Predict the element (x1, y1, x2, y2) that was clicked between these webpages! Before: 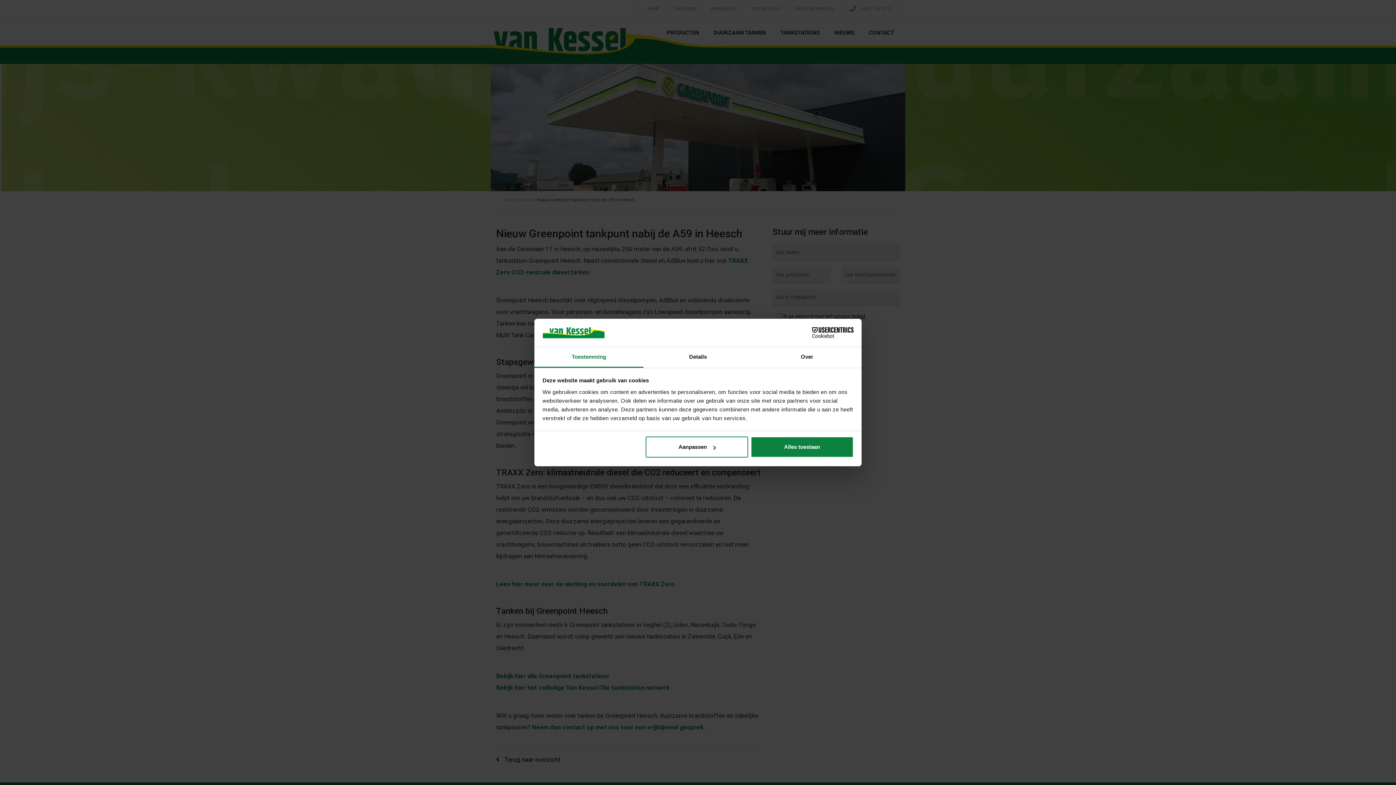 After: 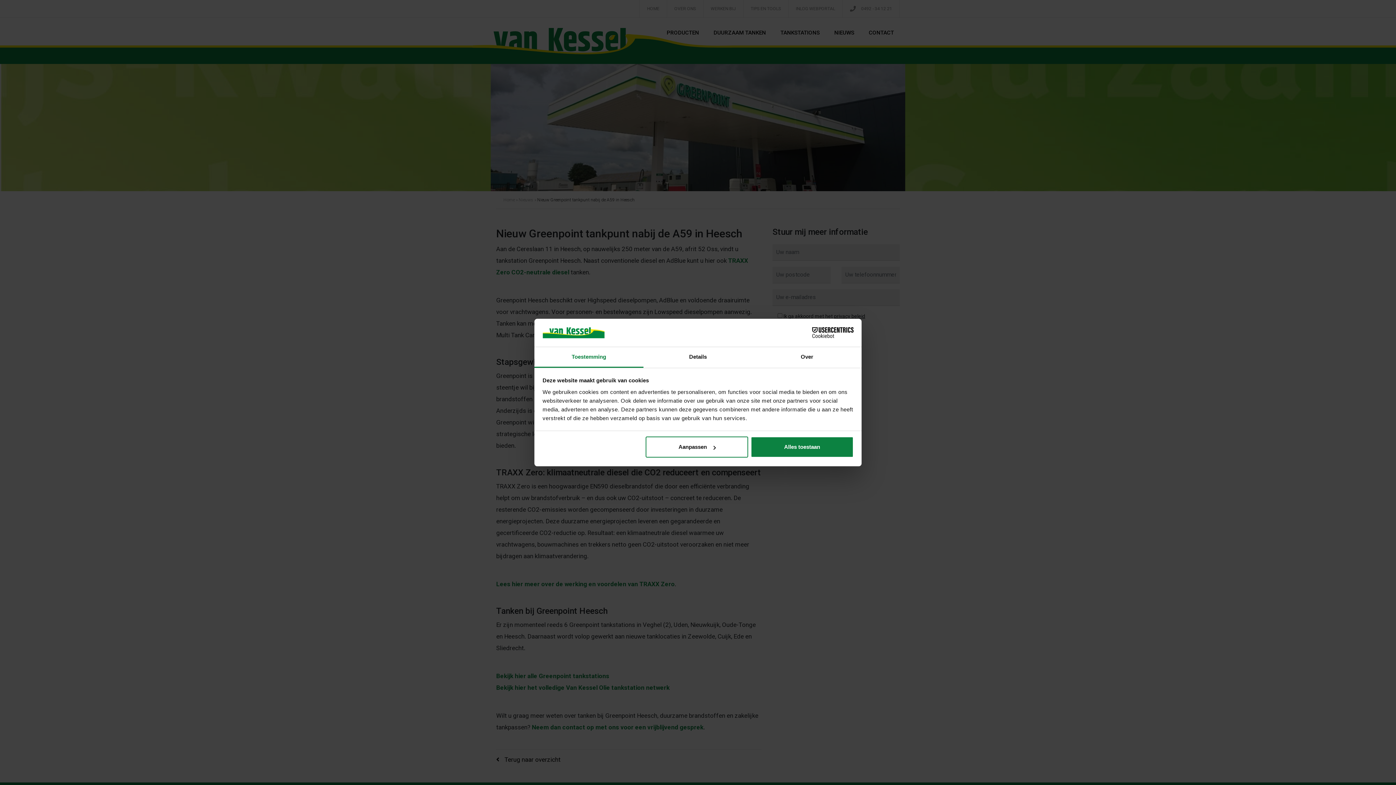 Action: label: Toestemming bbox: (534, 347, 643, 367)